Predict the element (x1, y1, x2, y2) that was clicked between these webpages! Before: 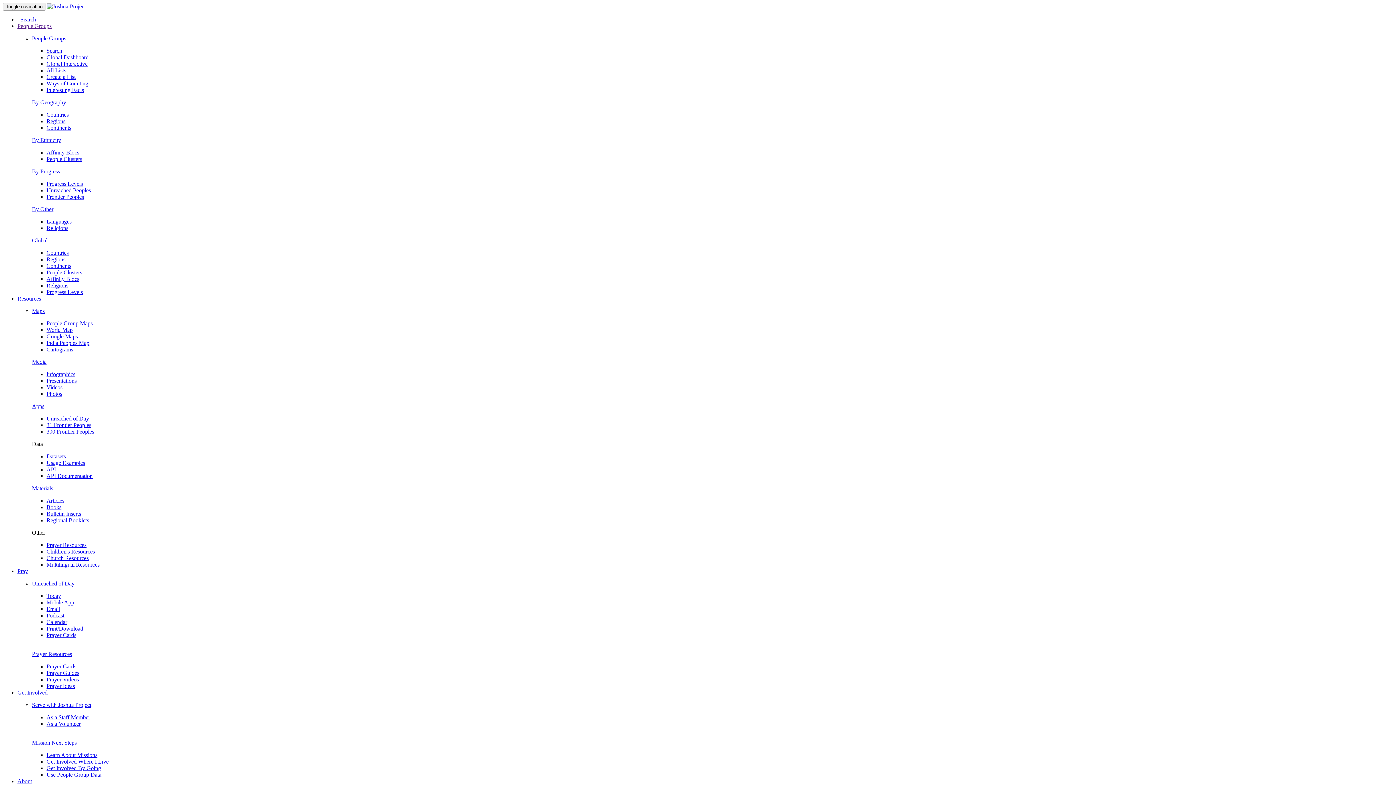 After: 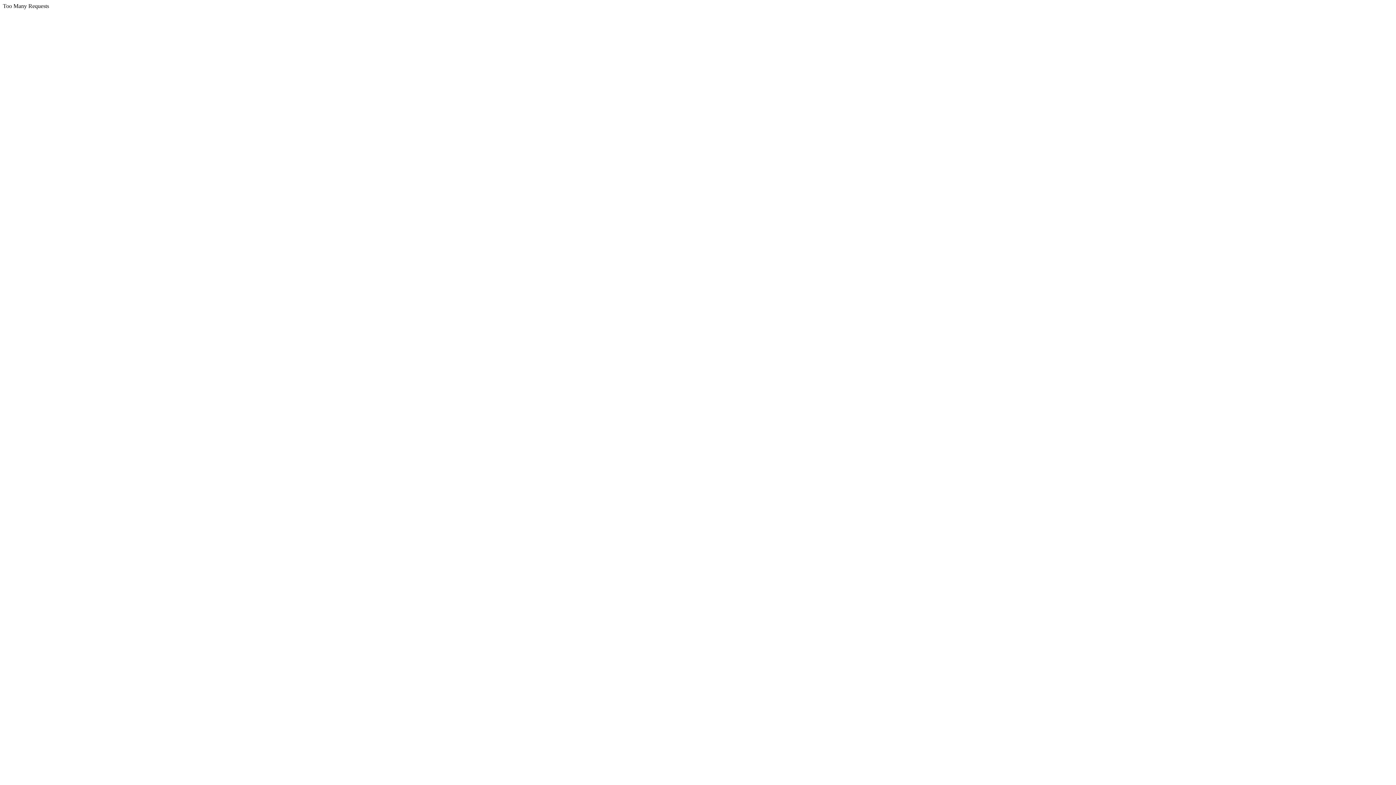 Action: label: Prayer Cards bbox: (46, 632, 76, 638)